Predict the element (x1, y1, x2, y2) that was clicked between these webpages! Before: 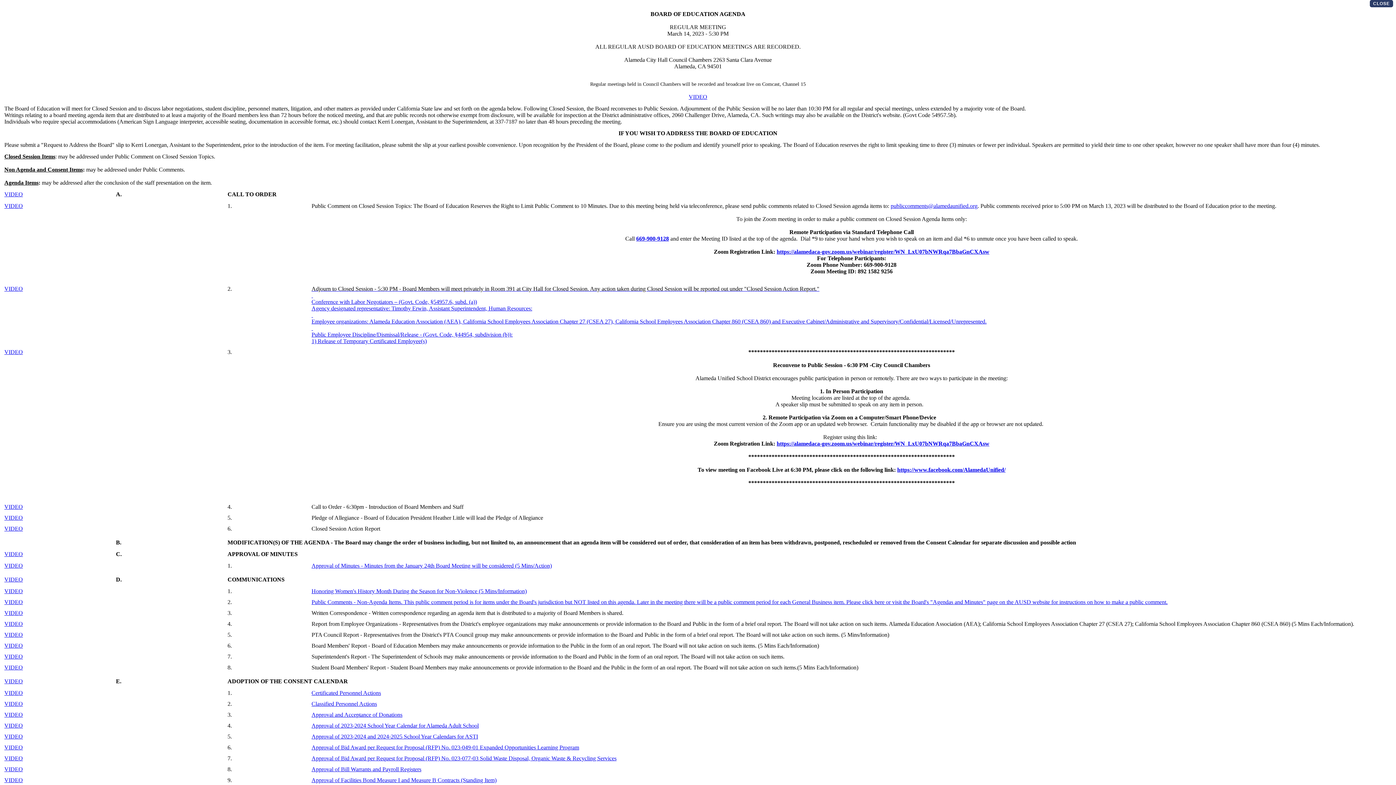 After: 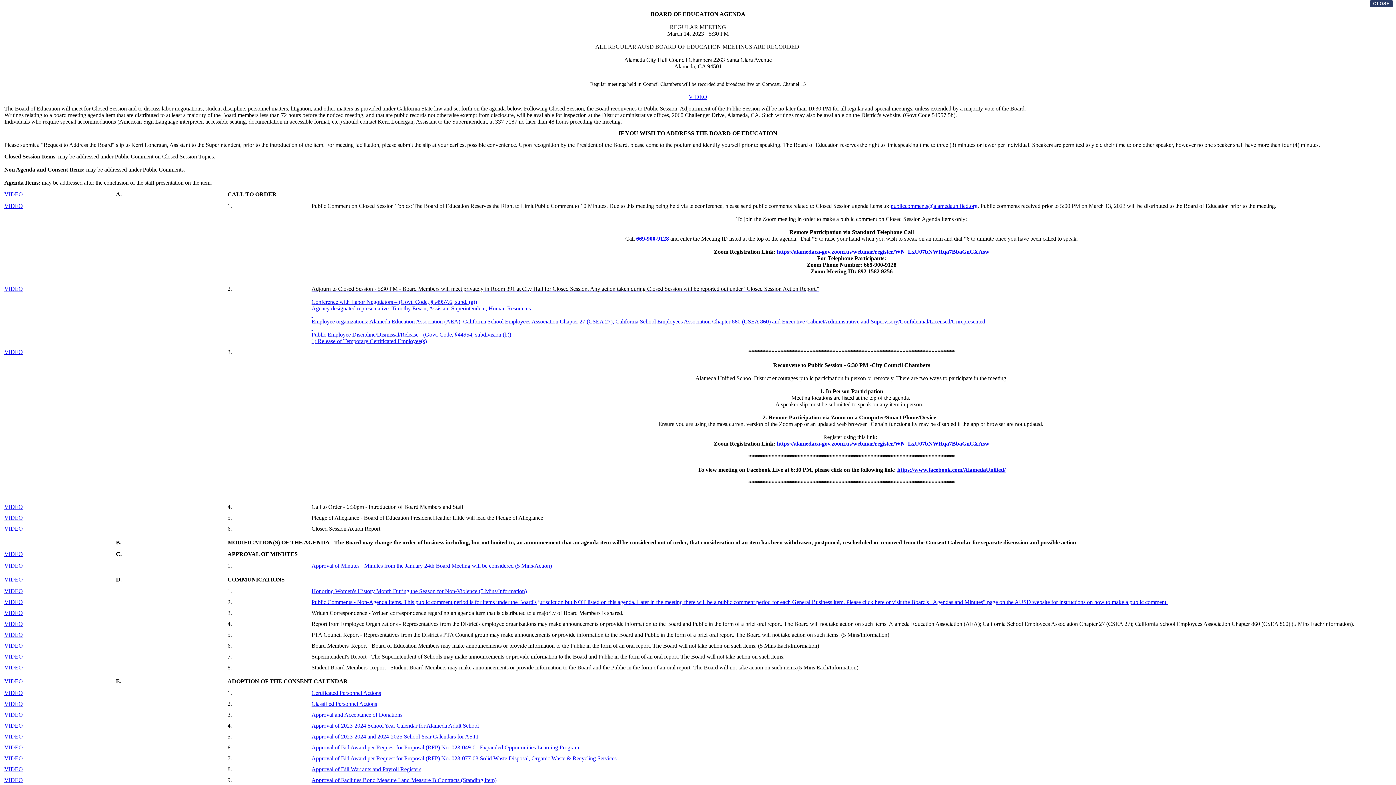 Action: bbox: (4, 621, 22, 627) label: VIDEO